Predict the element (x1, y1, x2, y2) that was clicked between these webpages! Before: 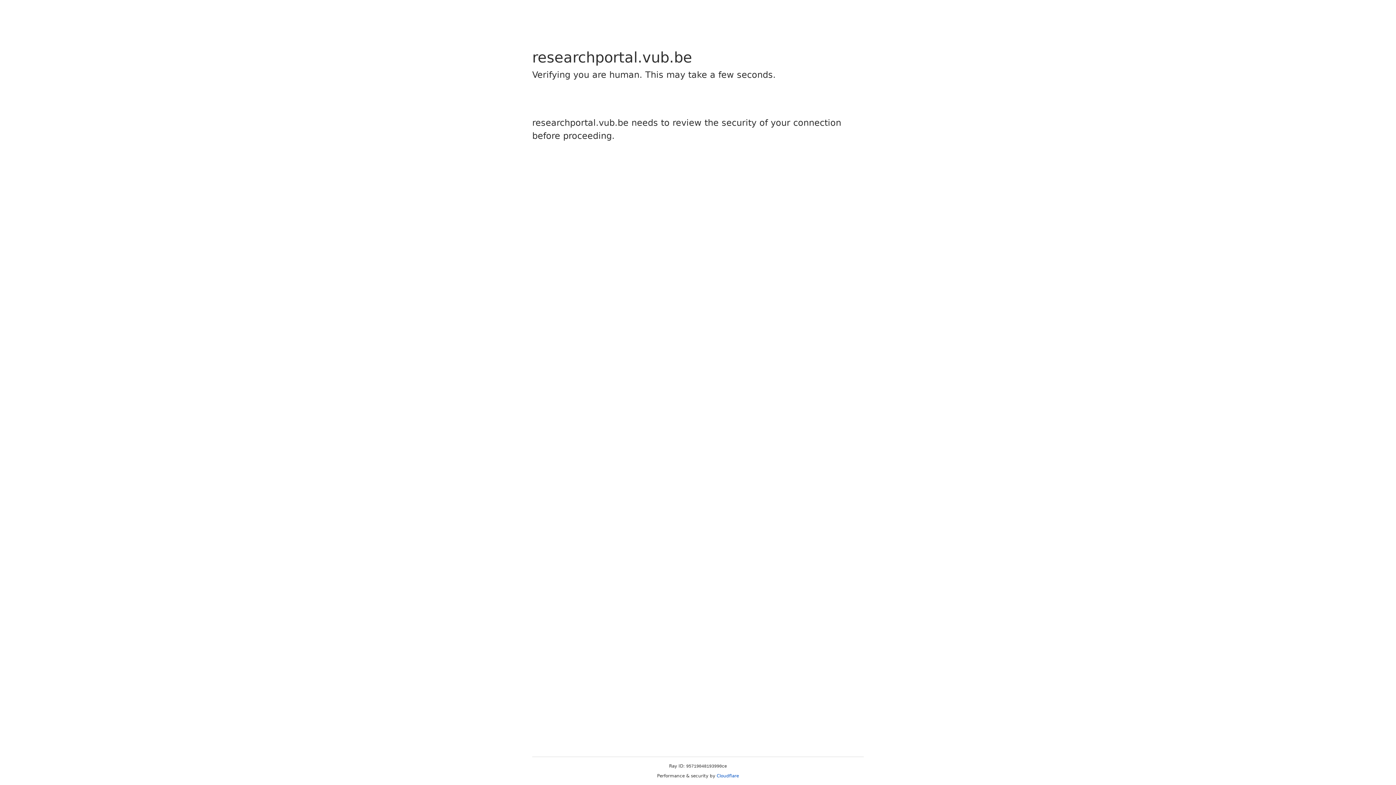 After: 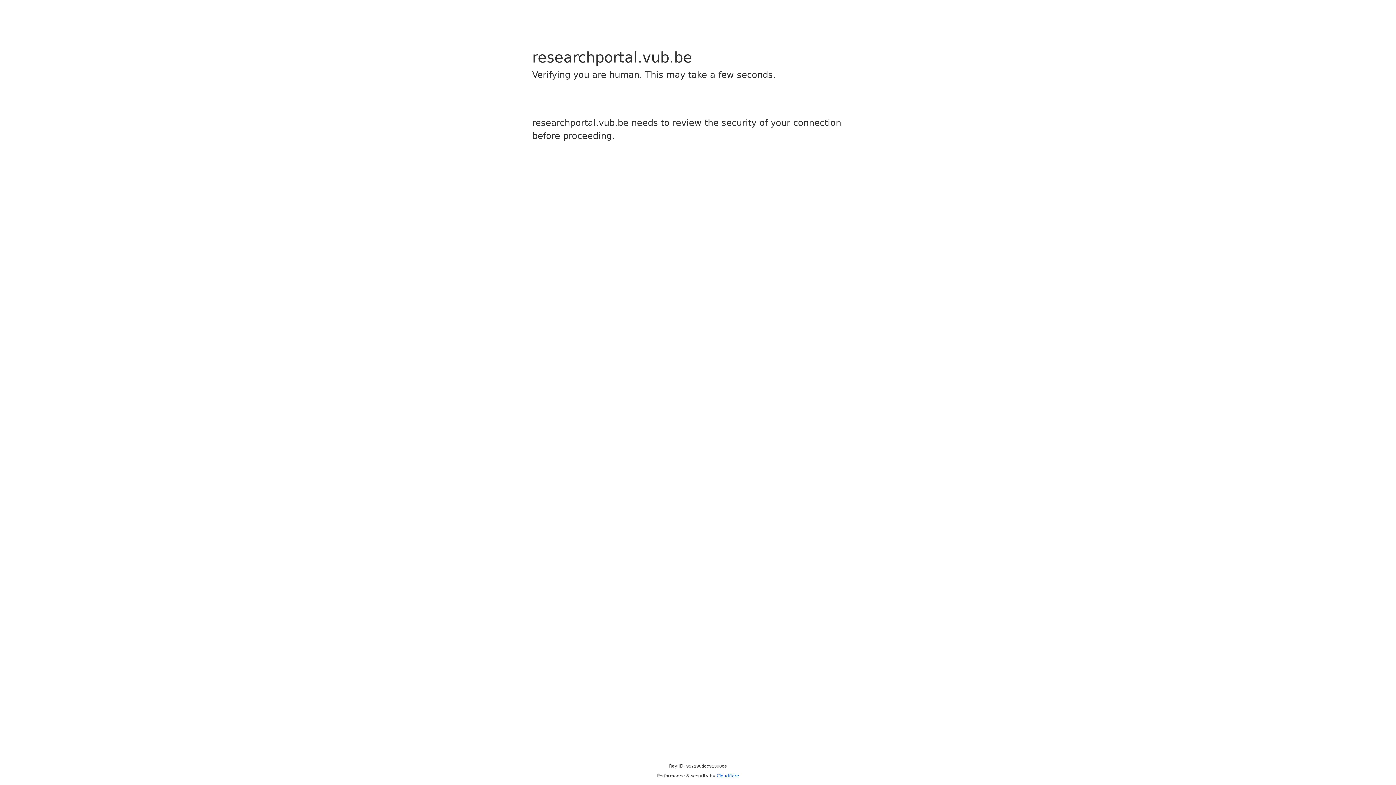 Action: bbox: (716, 773, 739, 778) label: Cloudflare